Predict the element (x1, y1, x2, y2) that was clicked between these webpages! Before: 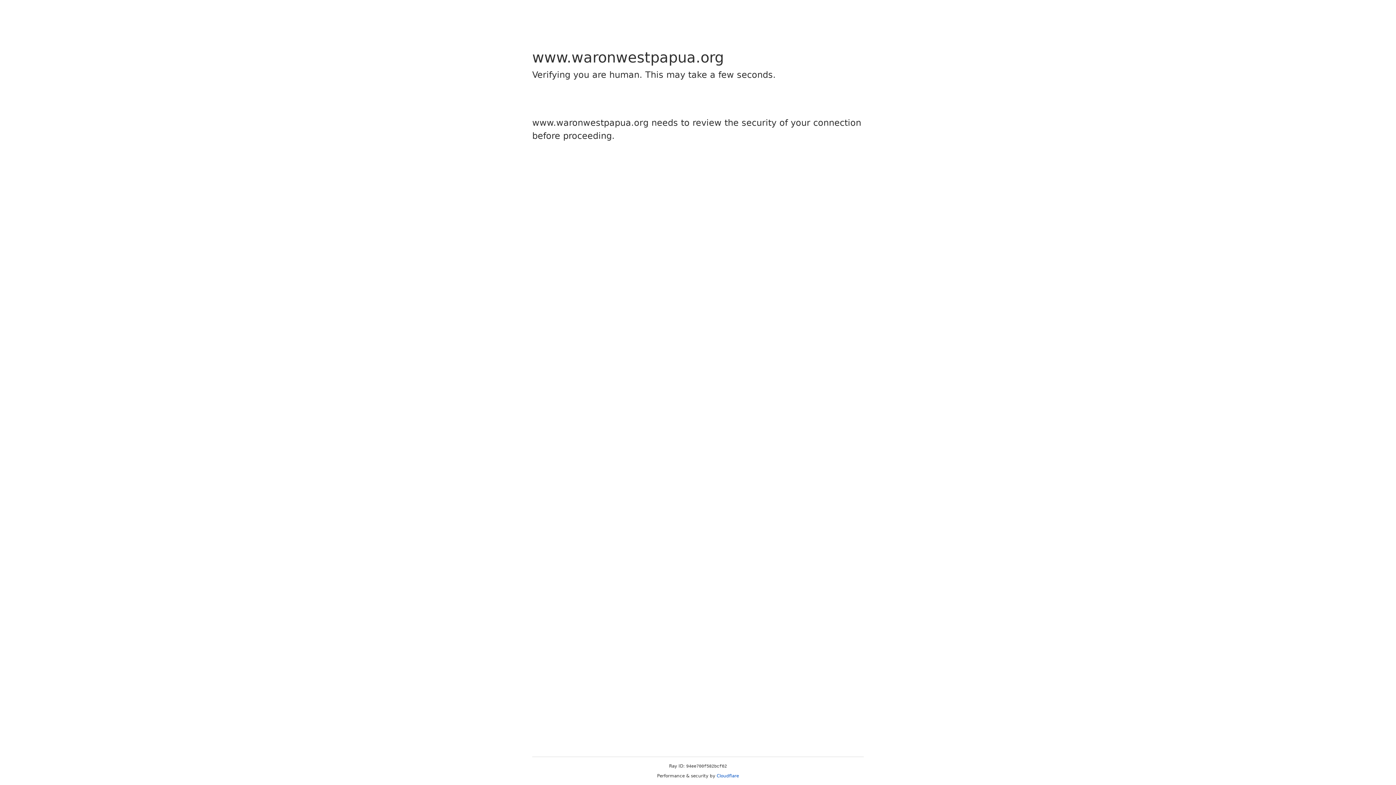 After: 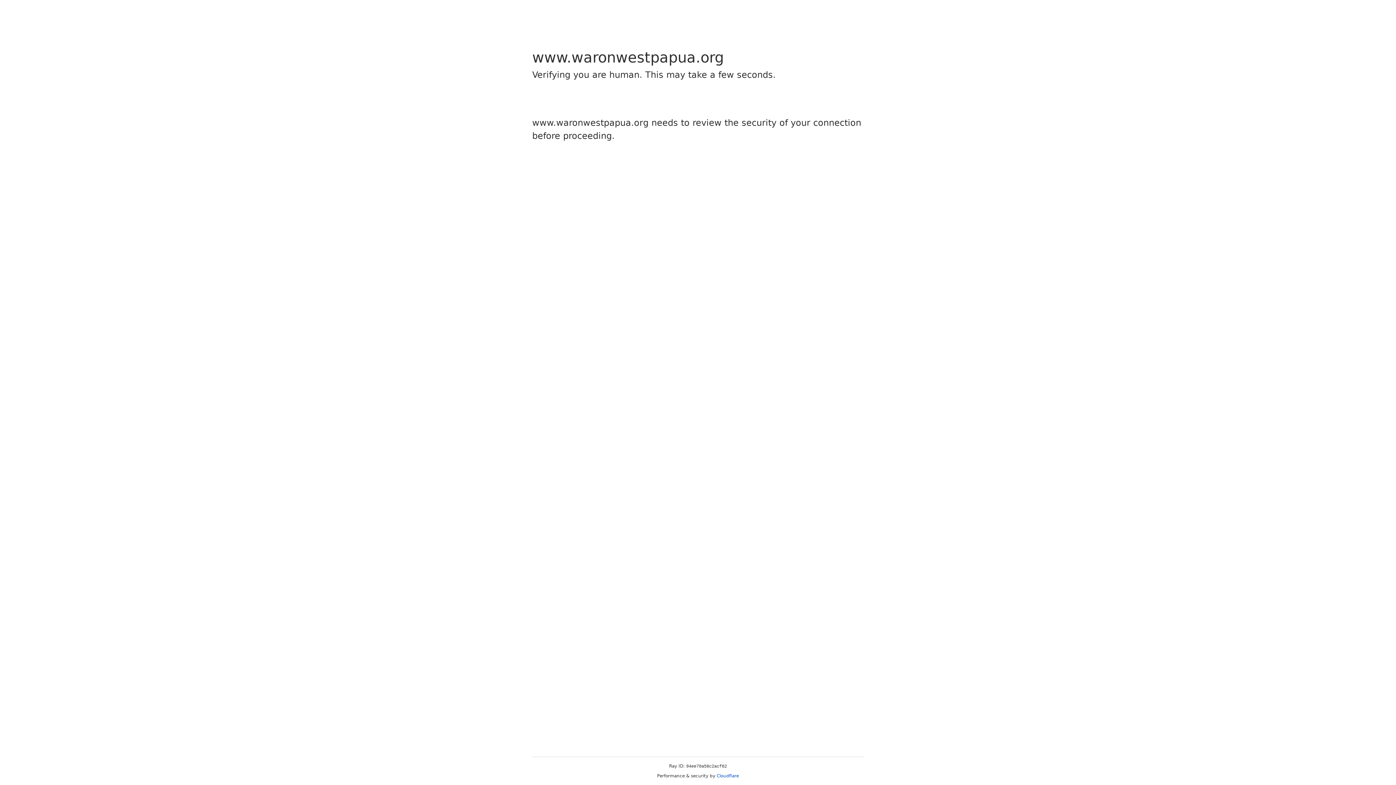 Action: label: Cloudflare bbox: (716, 773, 739, 778)